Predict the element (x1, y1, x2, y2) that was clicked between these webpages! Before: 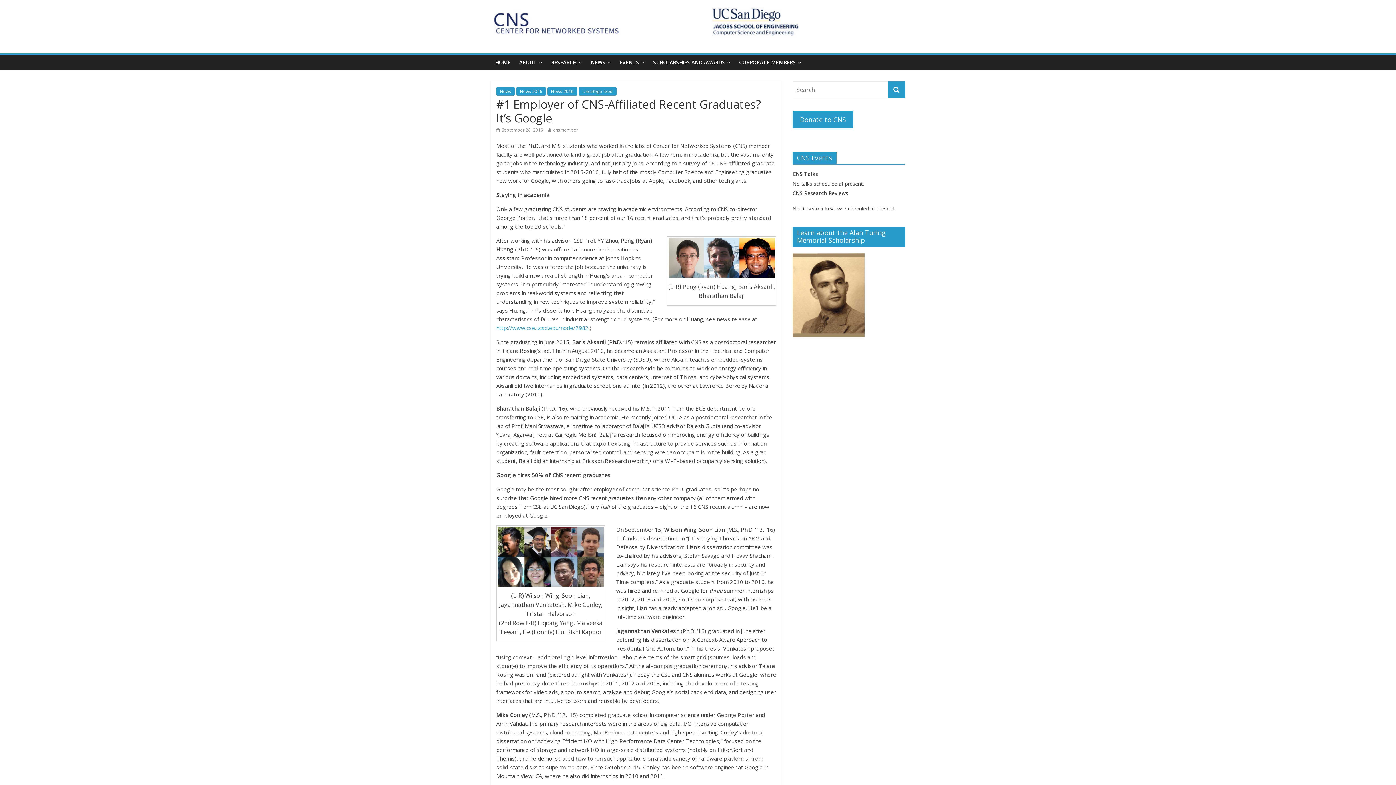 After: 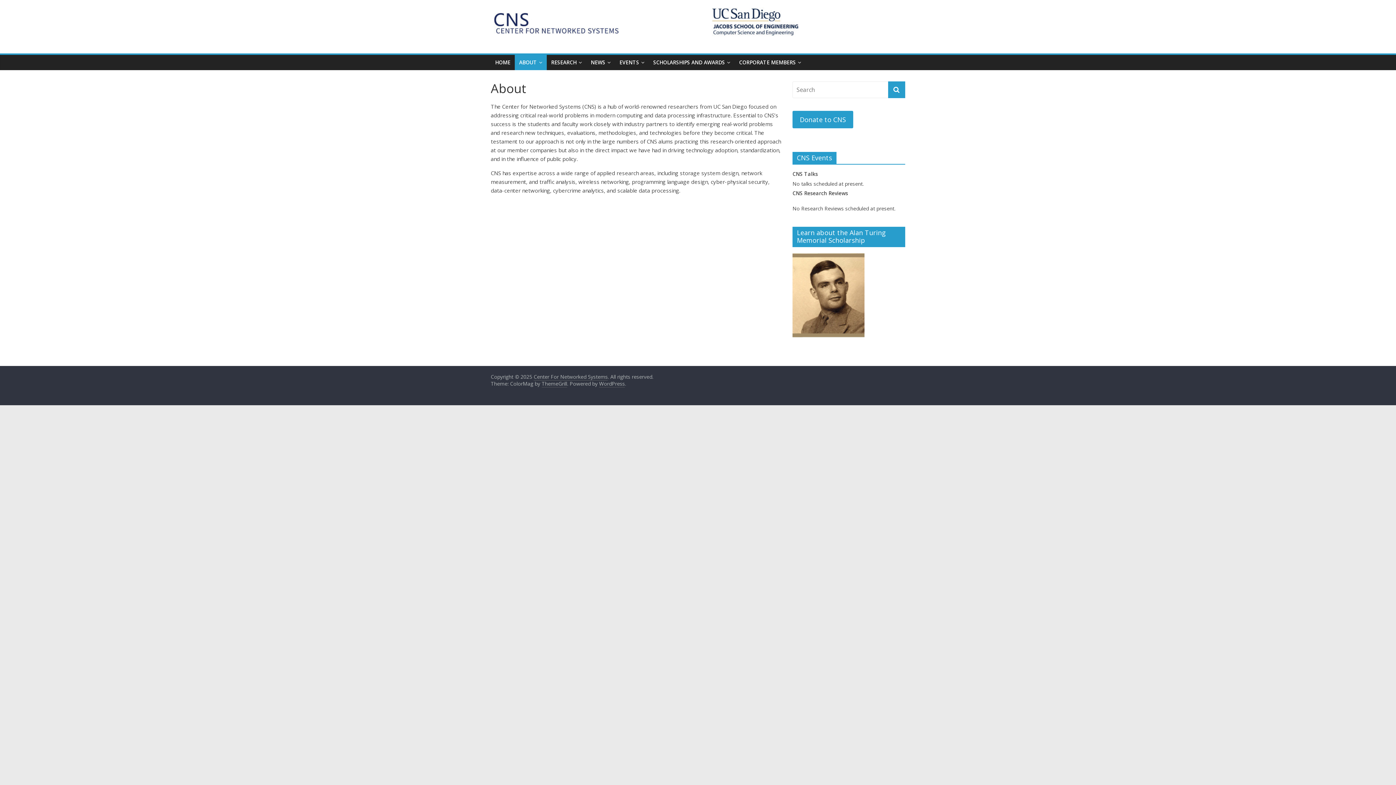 Action: label: ABOUT bbox: (514, 54, 546, 70)